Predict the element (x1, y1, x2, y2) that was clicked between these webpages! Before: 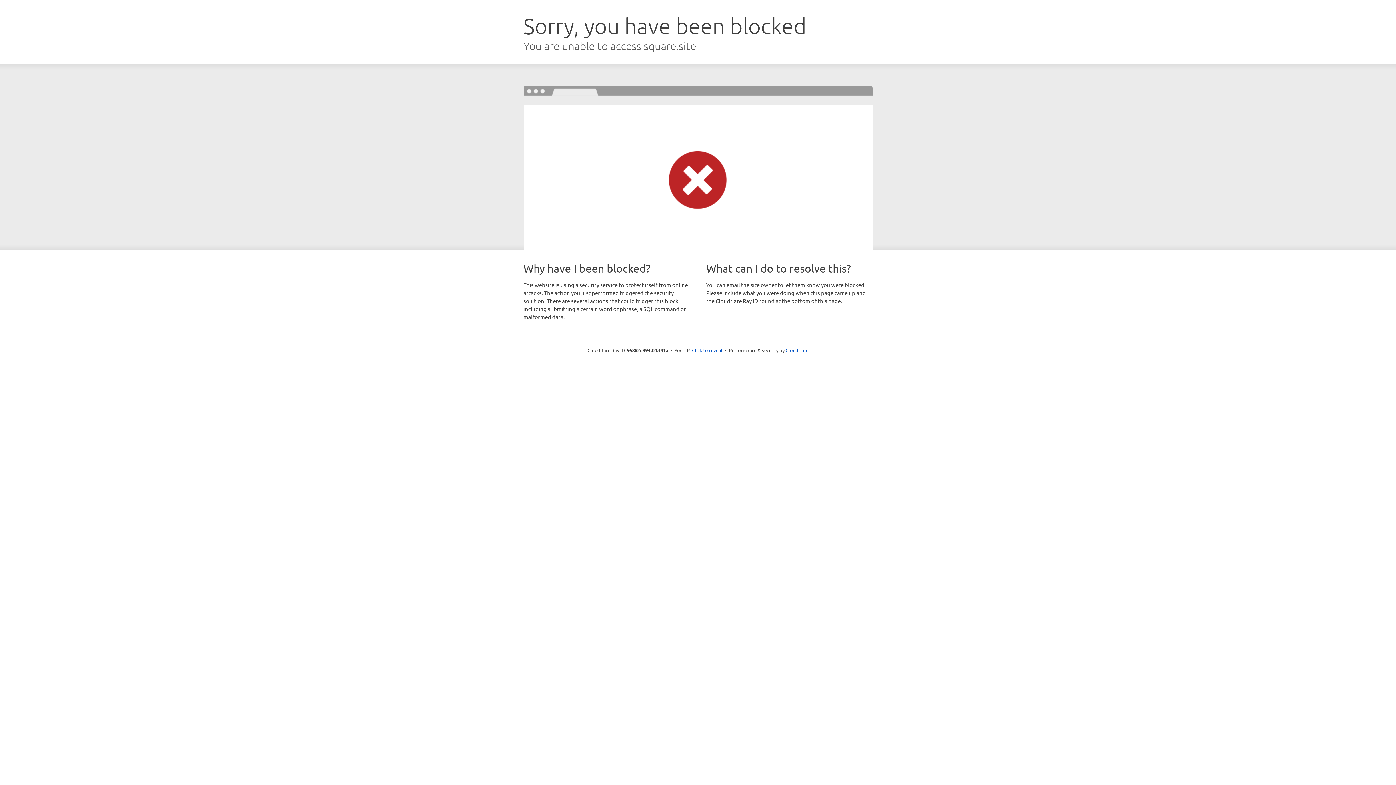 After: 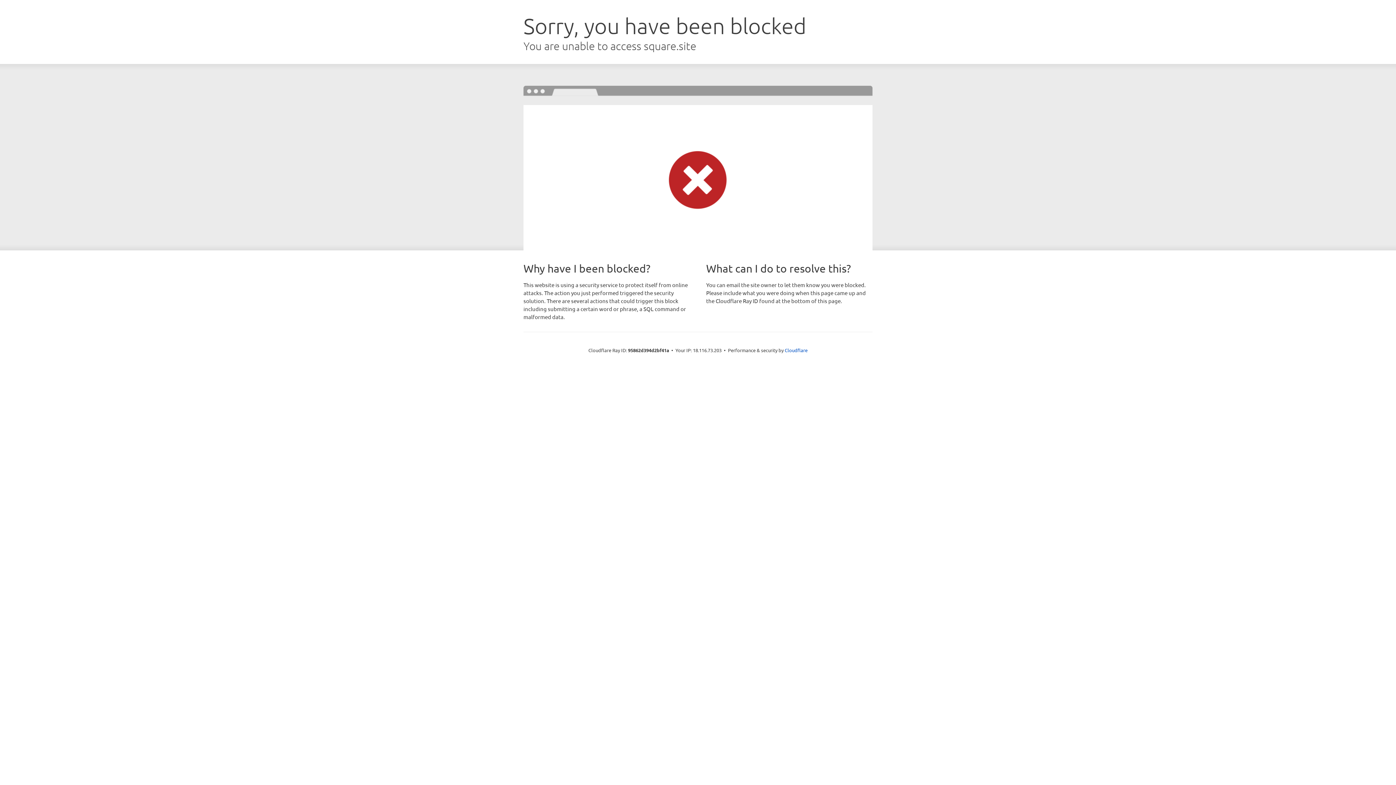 Action: bbox: (692, 346, 722, 353) label: Click to reveal